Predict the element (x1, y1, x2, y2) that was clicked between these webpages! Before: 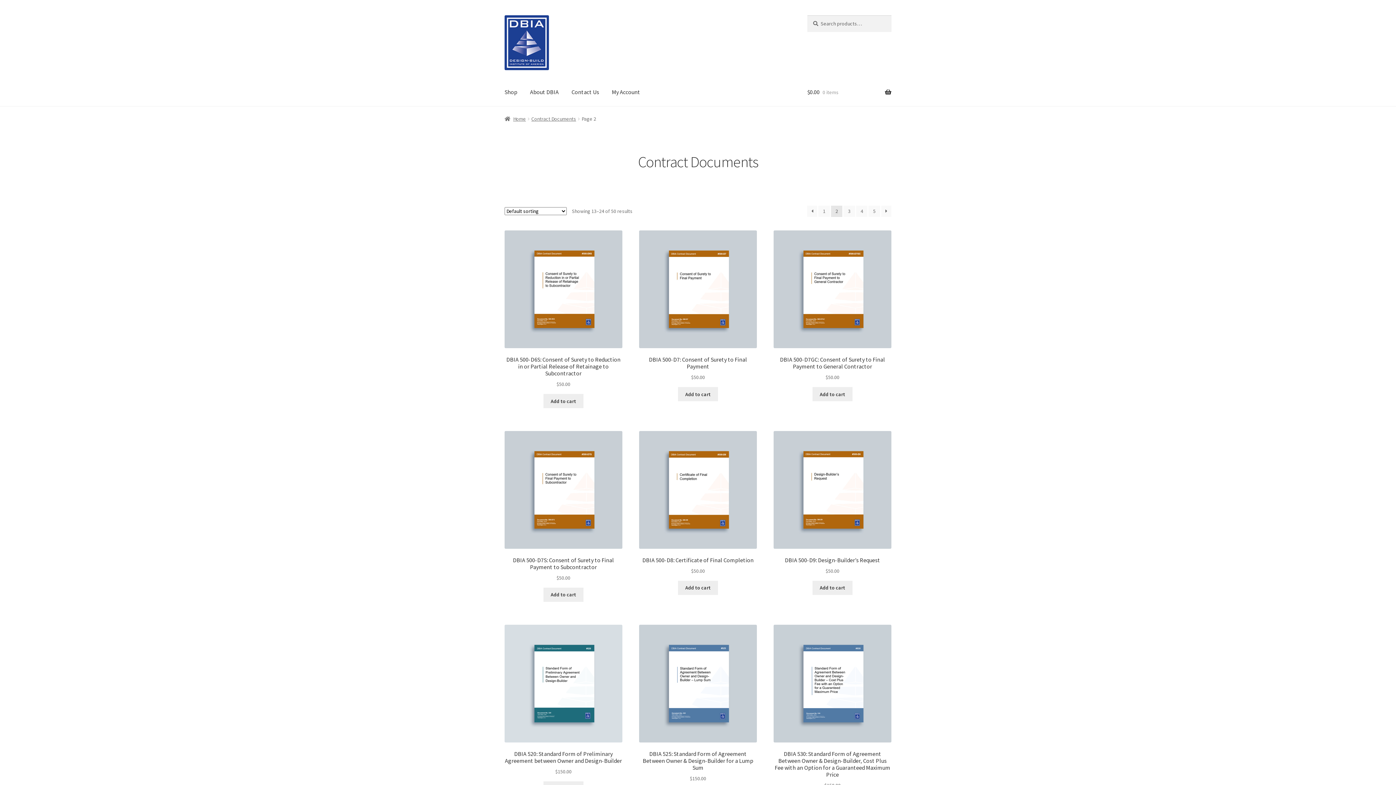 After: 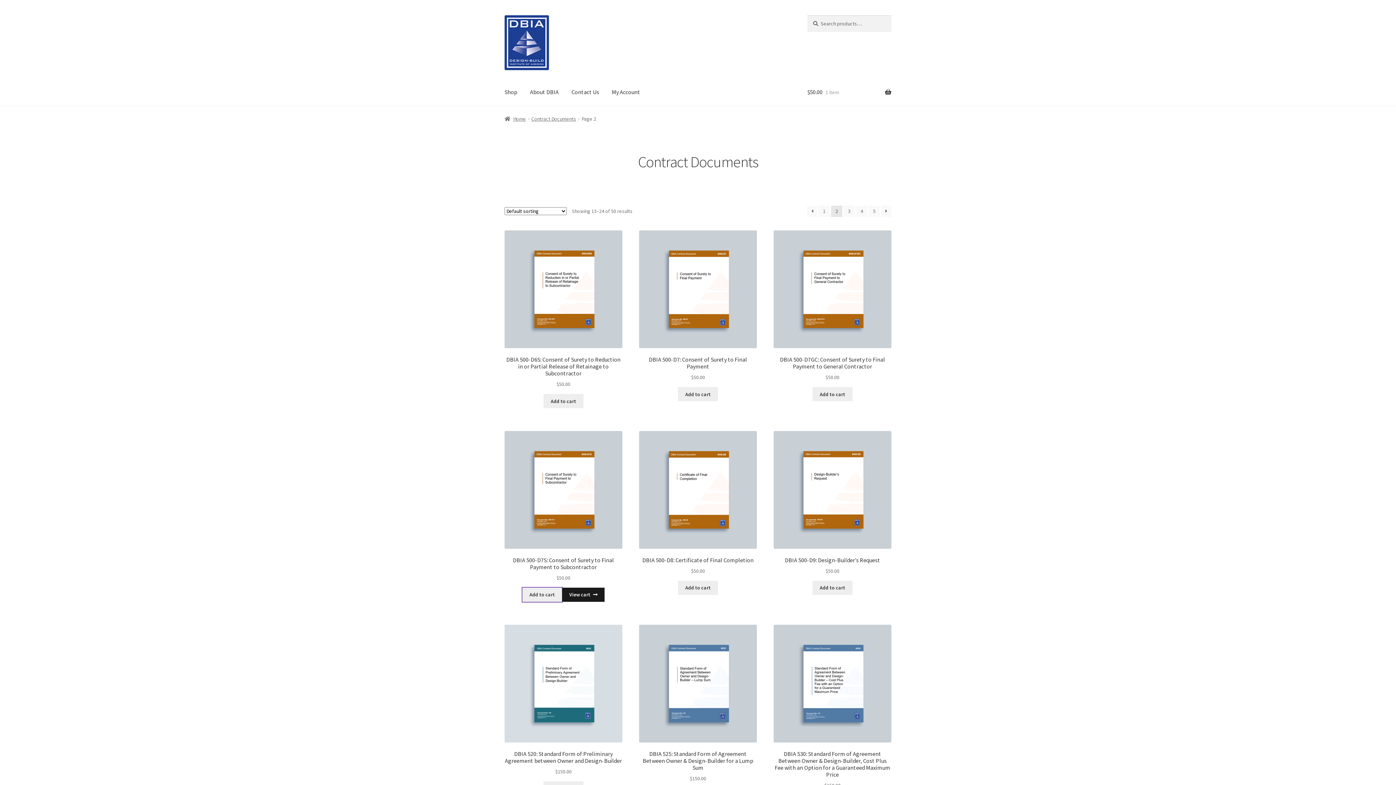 Action: label: Add to cart: “DBIA 500-D7S: Consent of Surety to Final Payment to Subcontractor” bbox: (543, 587, 583, 602)